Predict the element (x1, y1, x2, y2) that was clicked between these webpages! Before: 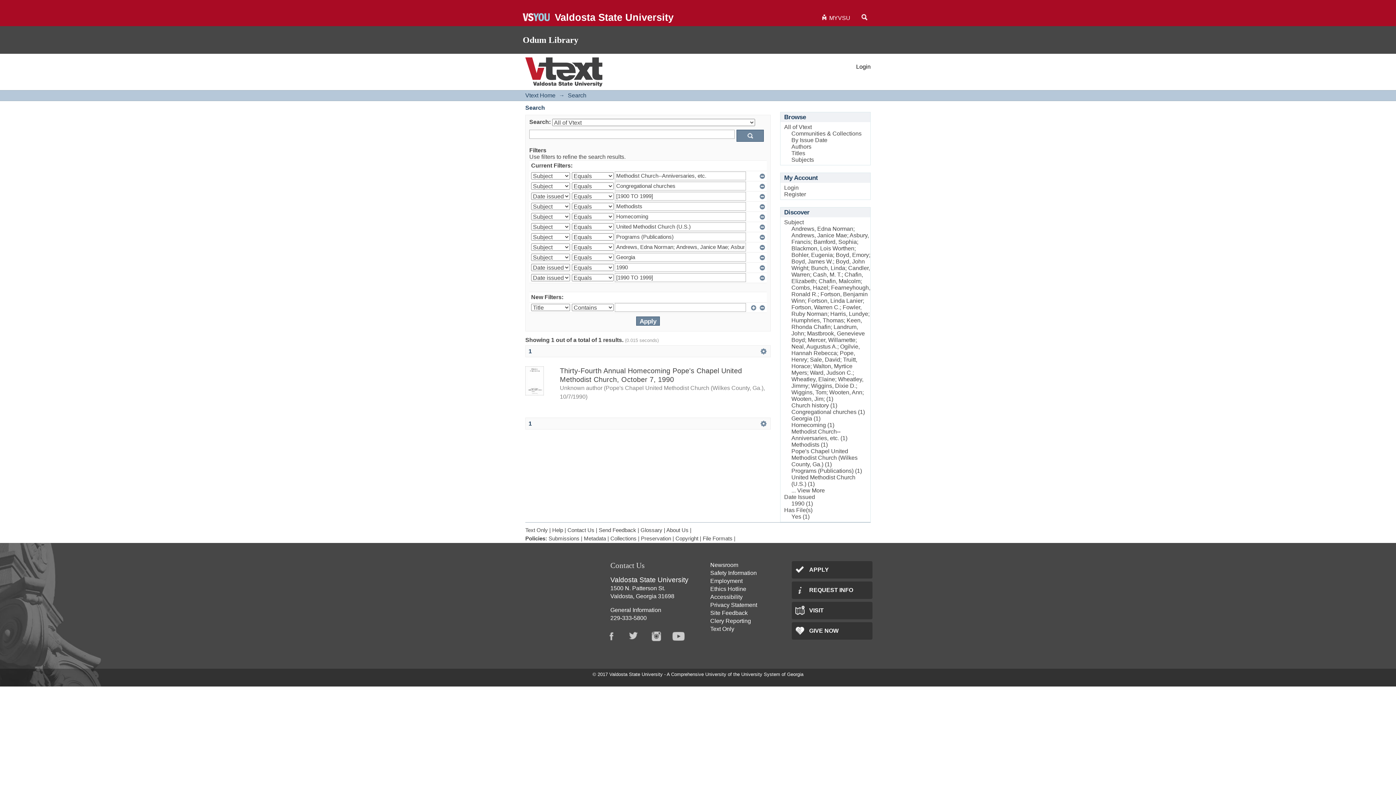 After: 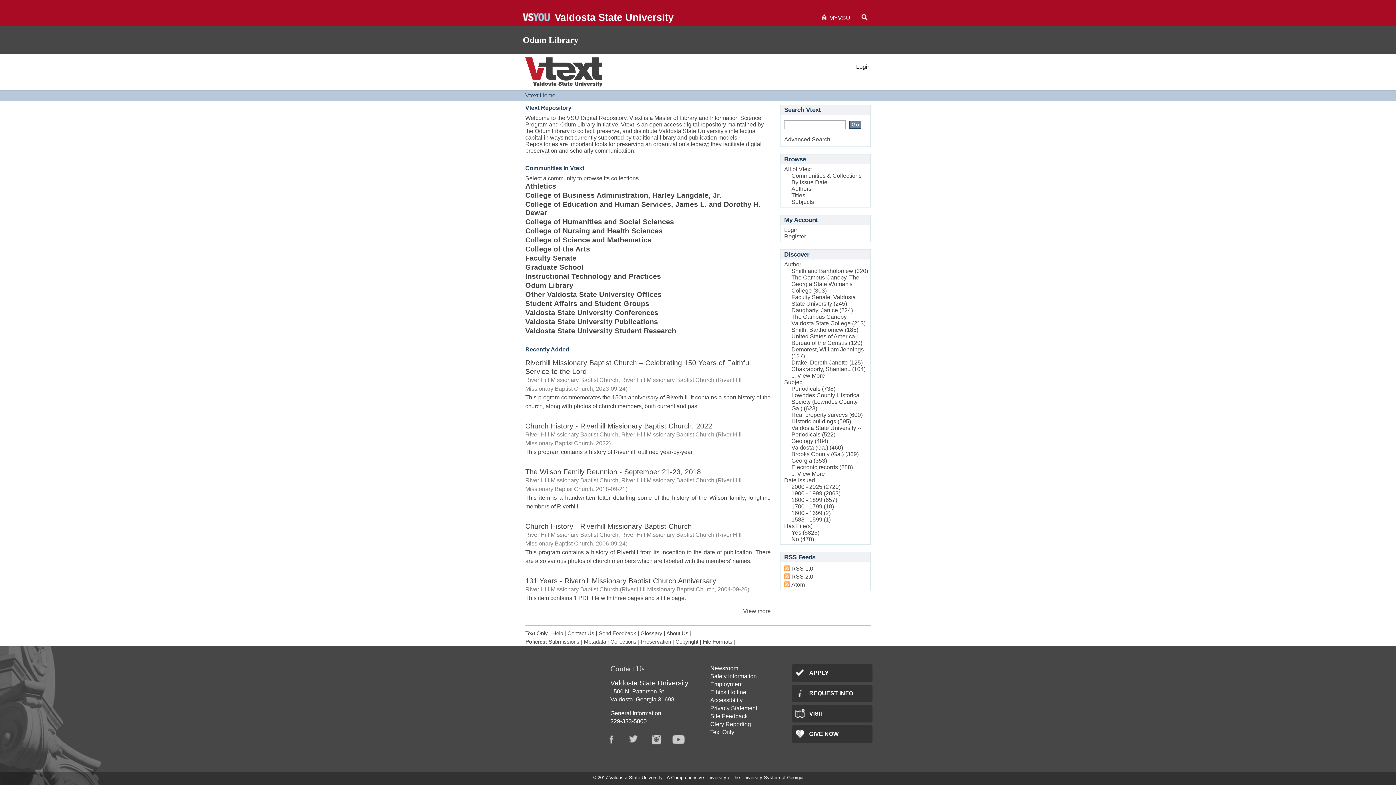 Action: label: VISIT bbox: (791, 602, 872, 619)